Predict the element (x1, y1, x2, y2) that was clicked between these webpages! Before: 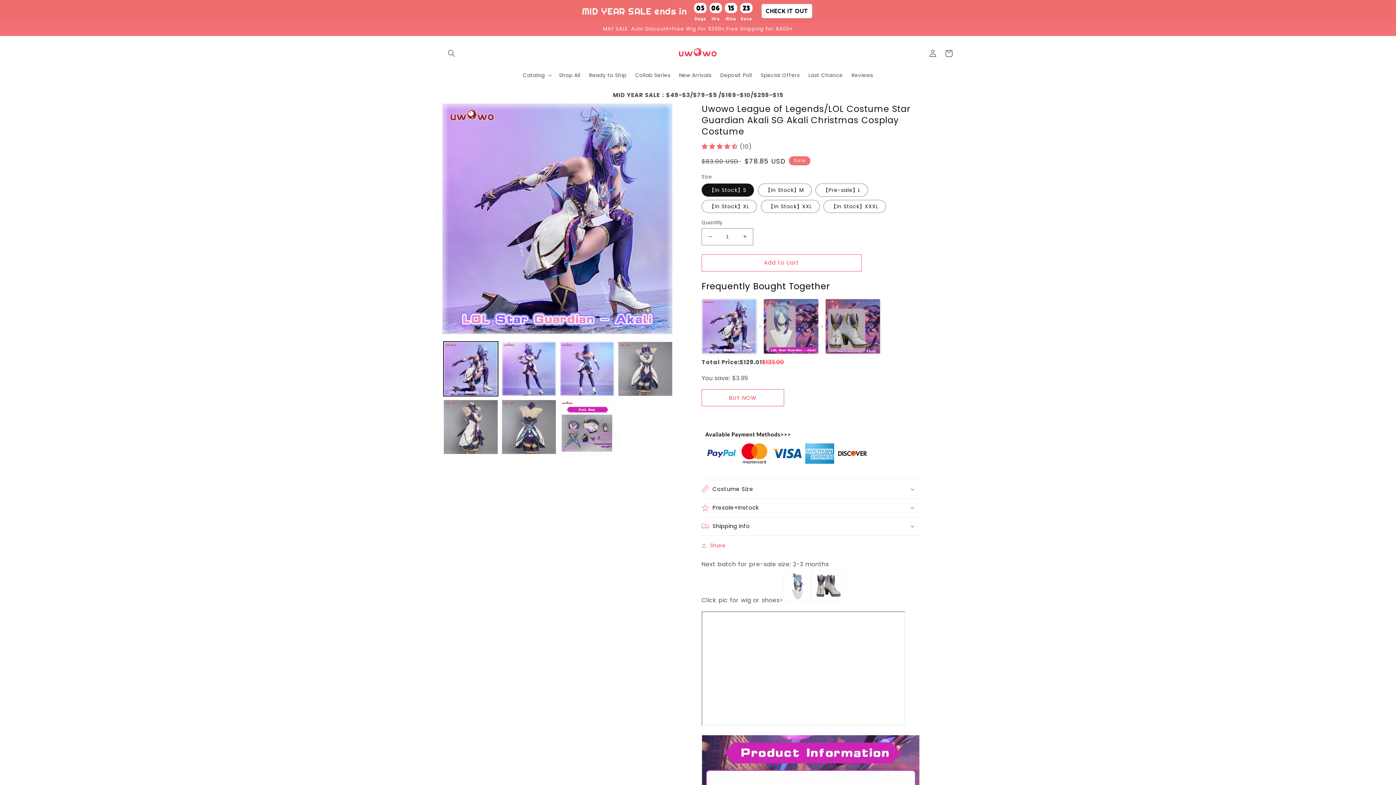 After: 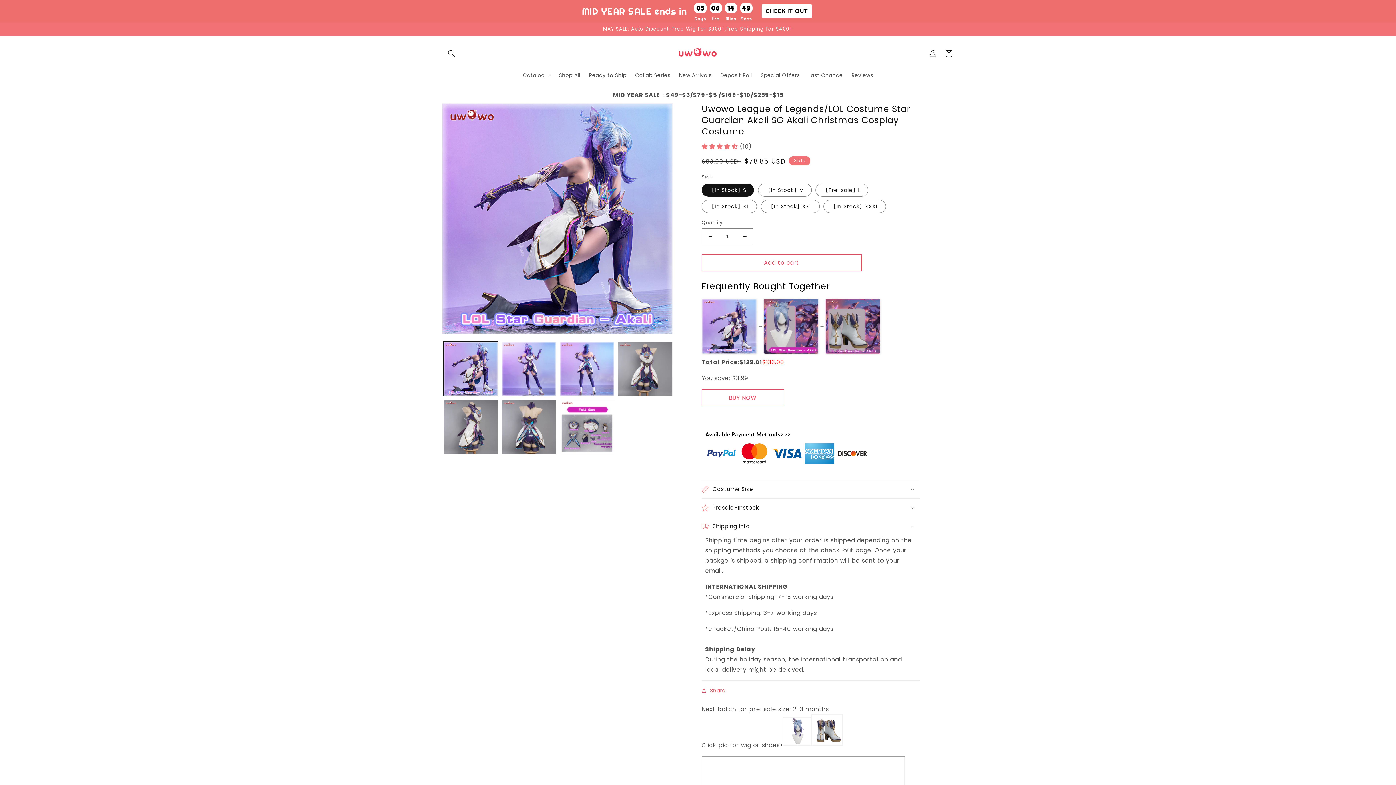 Action: bbox: (701, 517, 920, 535) label: Shipping Info